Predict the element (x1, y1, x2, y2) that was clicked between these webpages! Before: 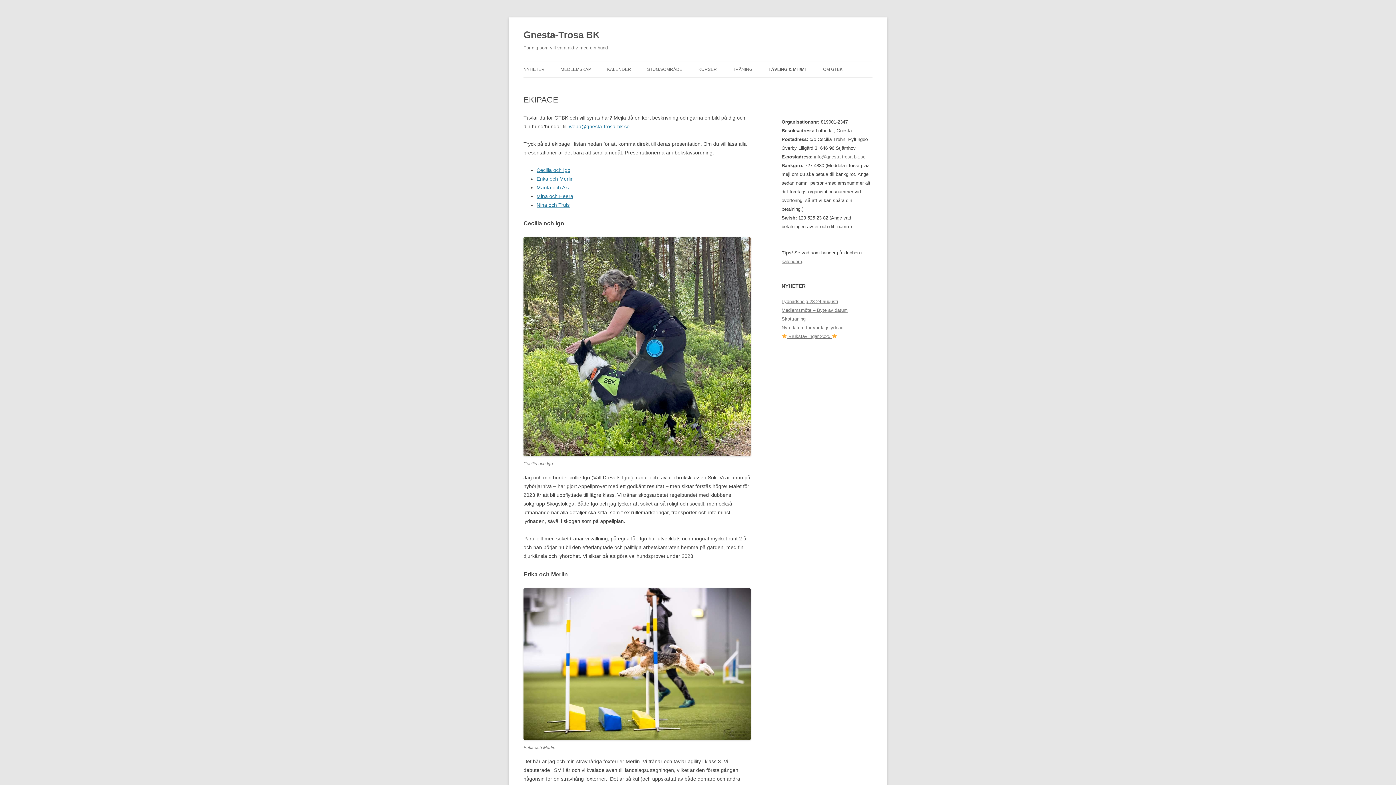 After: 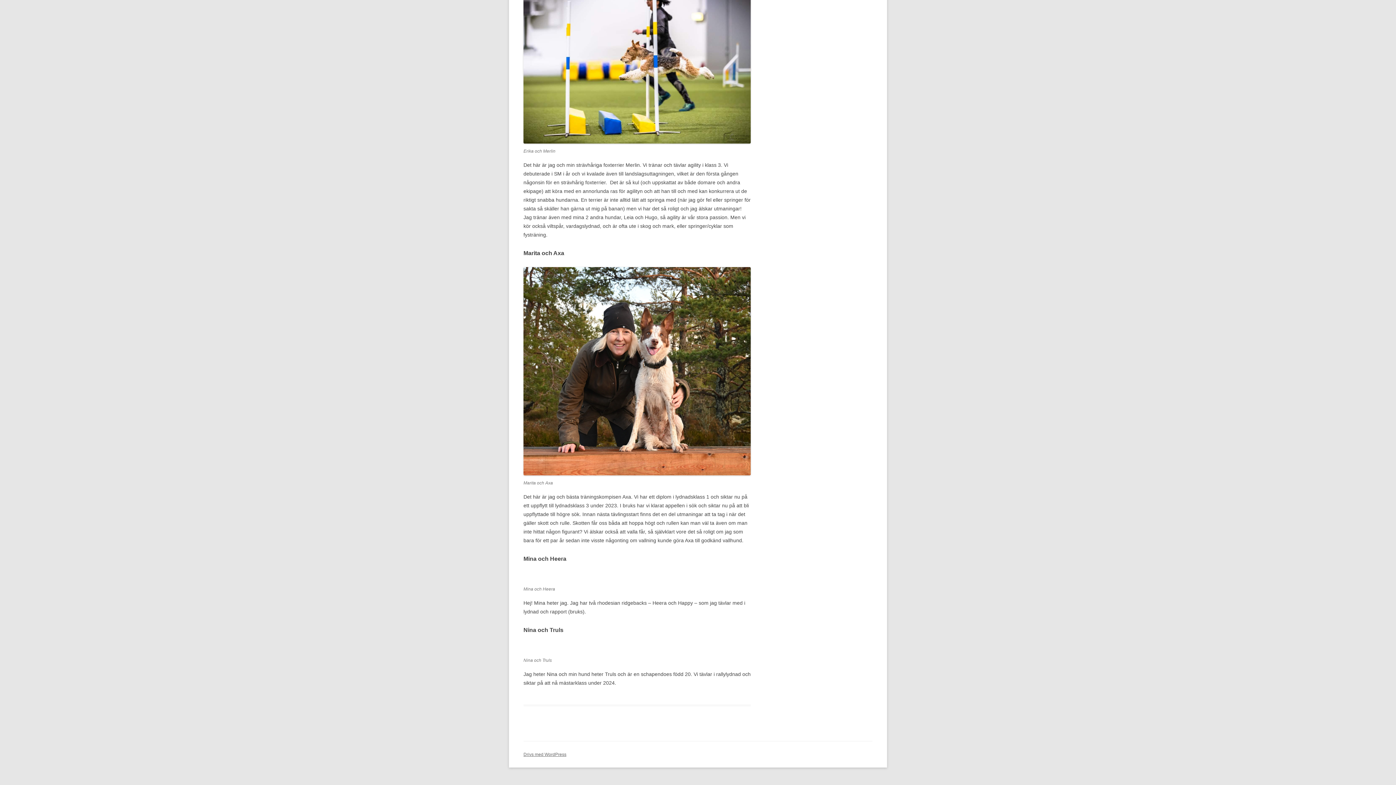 Action: bbox: (536, 202, 569, 208) label: Nina och Truls